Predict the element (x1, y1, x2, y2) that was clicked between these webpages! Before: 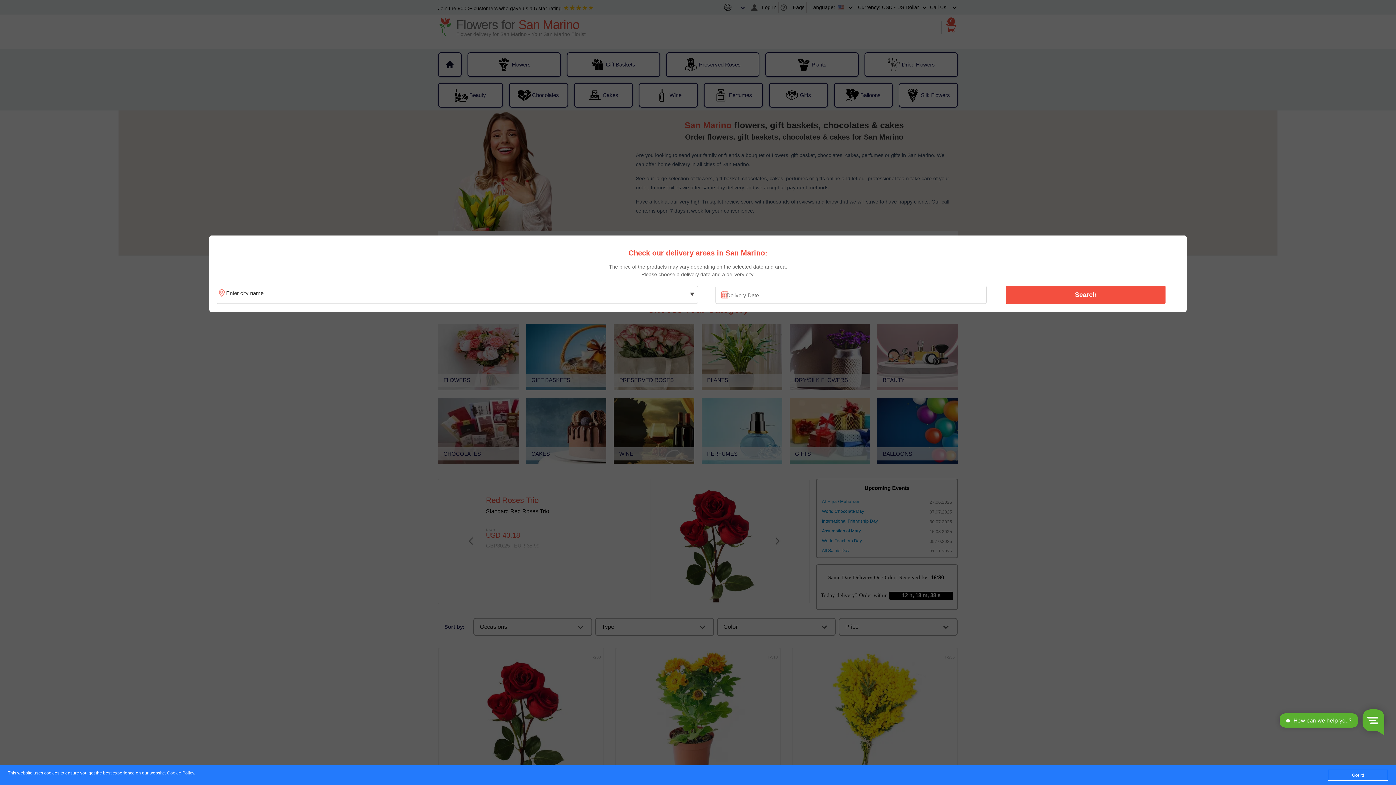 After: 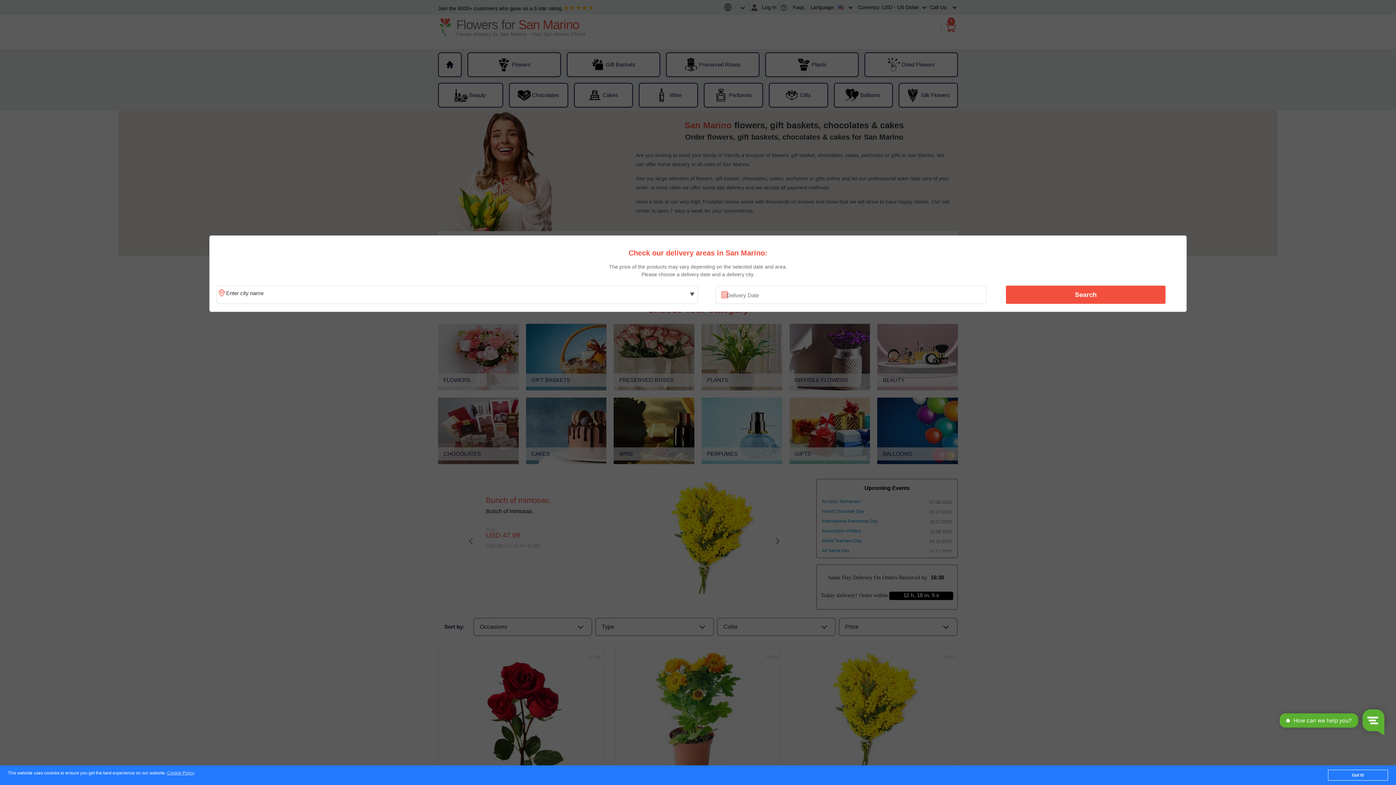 Action: label: Search bbox: (1010, 287, 1161, 302)